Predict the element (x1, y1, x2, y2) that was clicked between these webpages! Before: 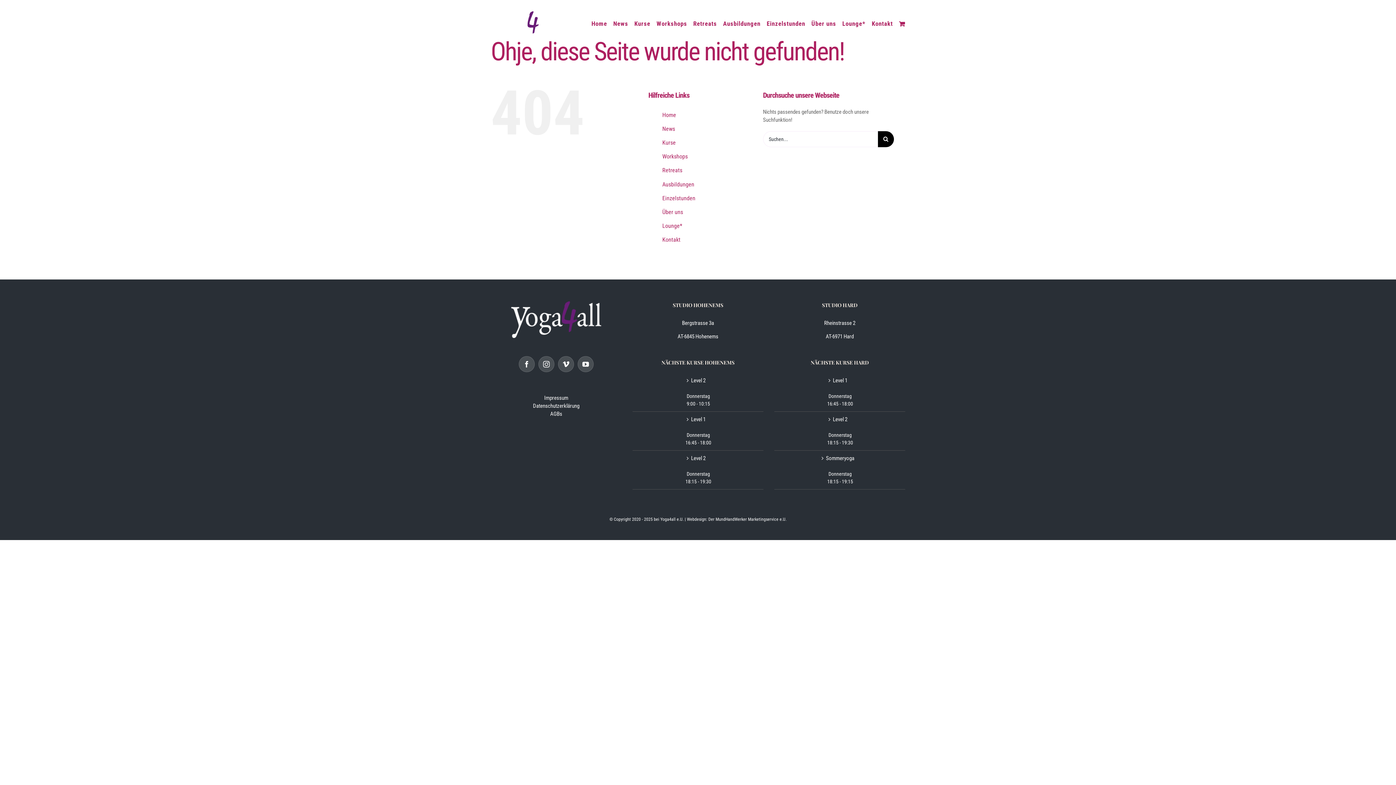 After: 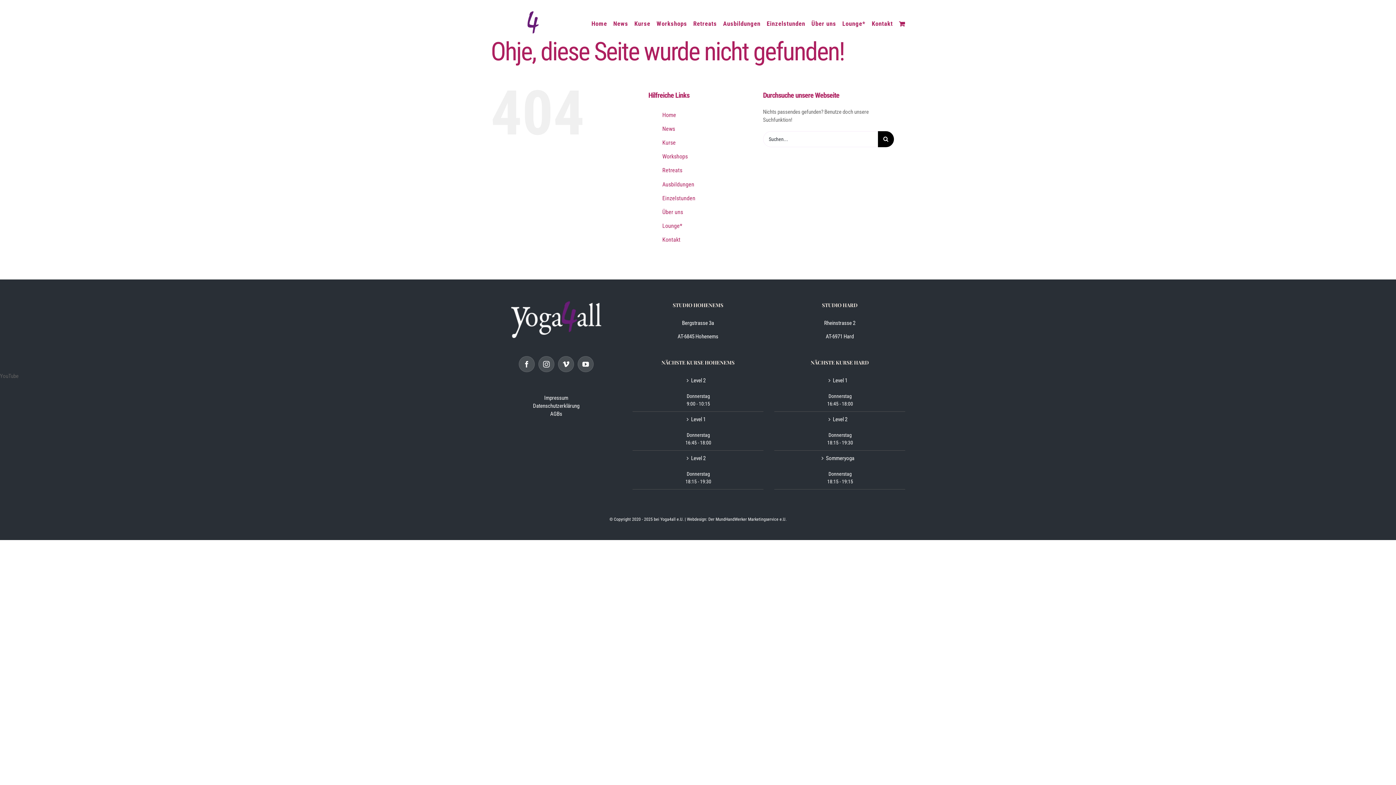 Action: bbox: (577, 356, 593, 372) label: YouTube